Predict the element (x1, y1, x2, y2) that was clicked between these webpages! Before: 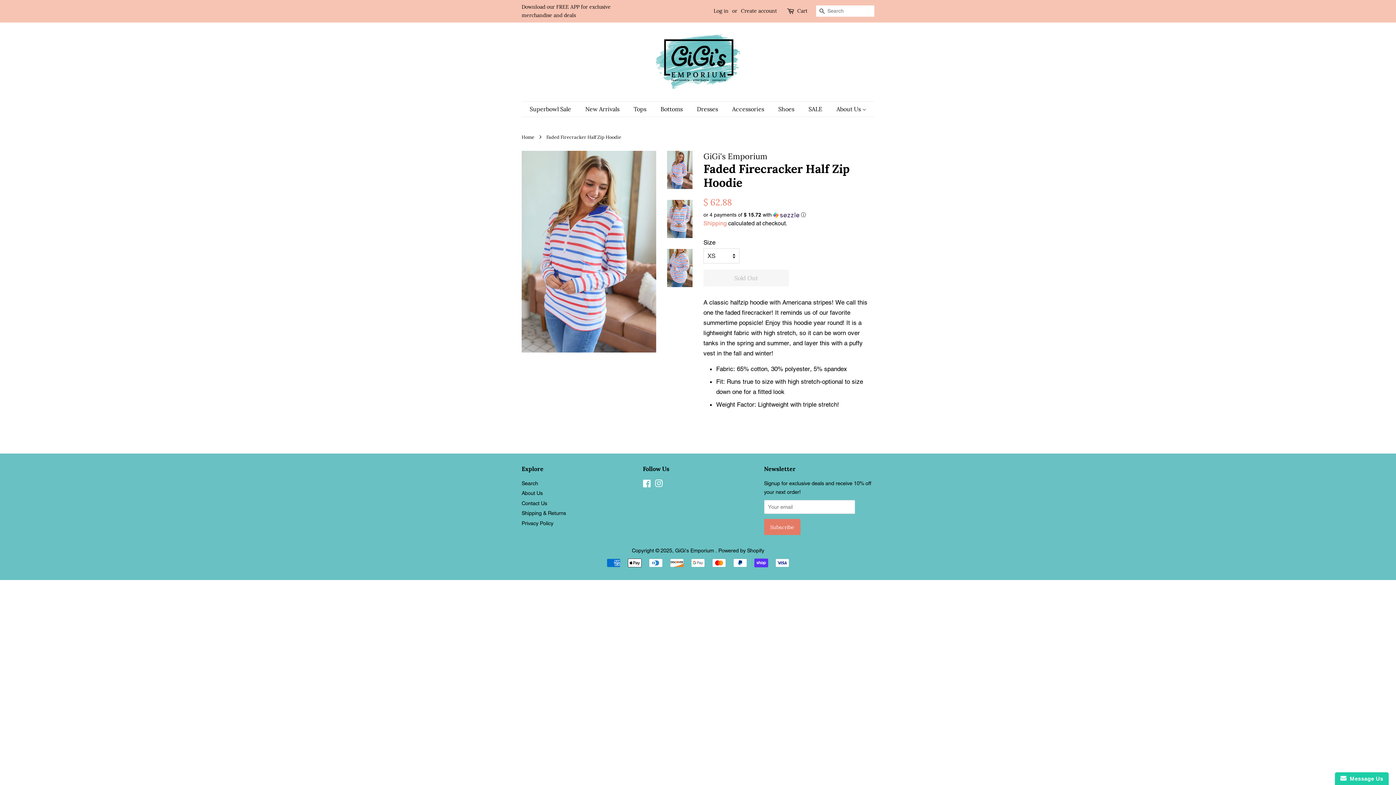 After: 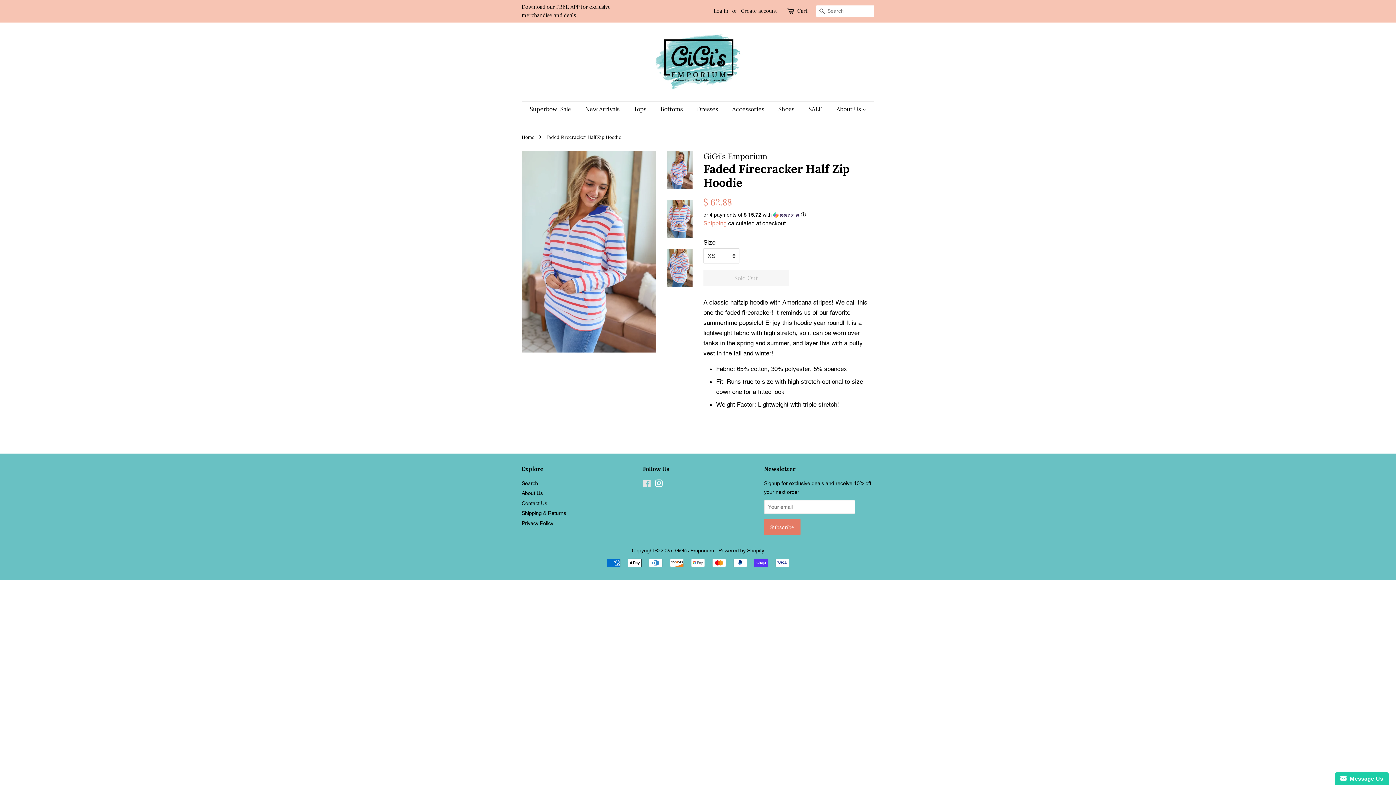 Action: label: Facebook bbox: (643, 482, 651, 487)